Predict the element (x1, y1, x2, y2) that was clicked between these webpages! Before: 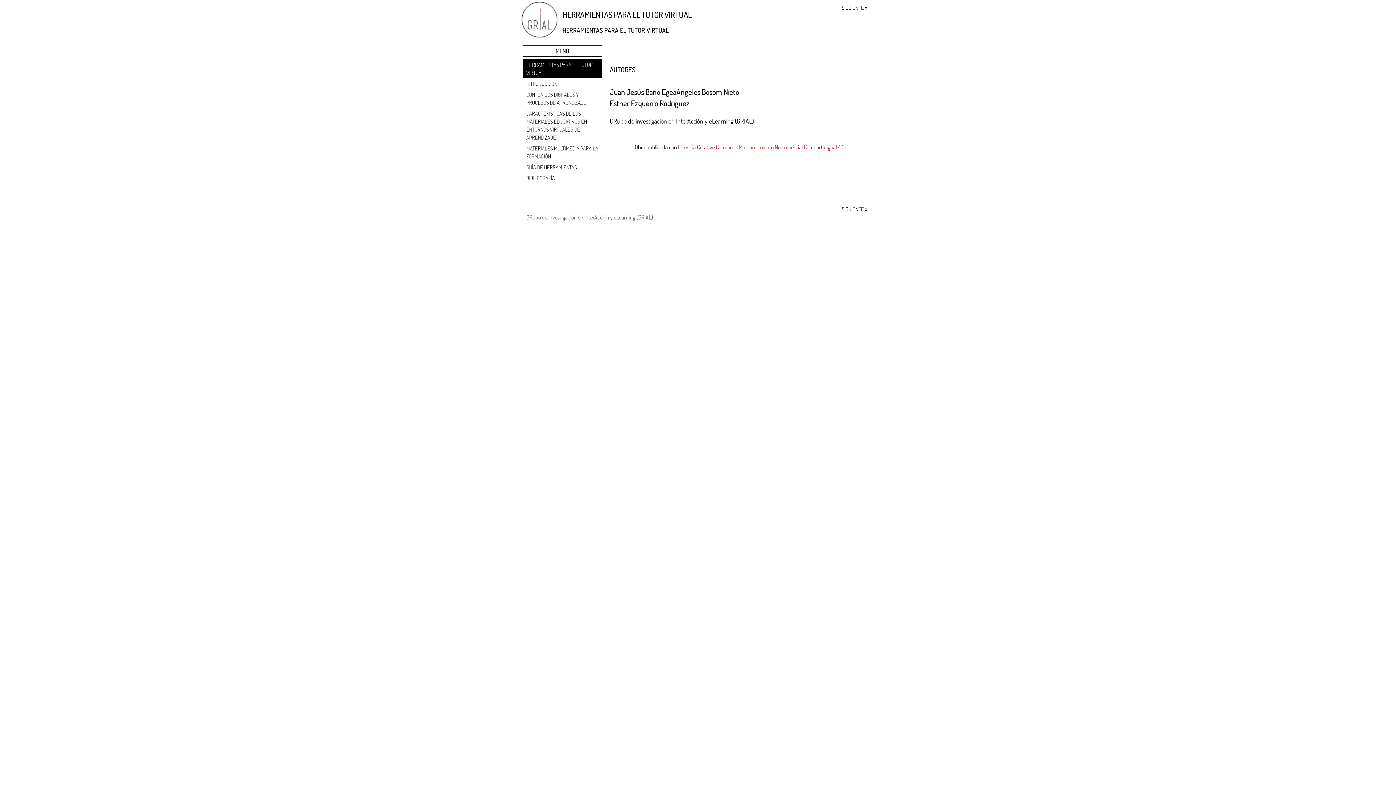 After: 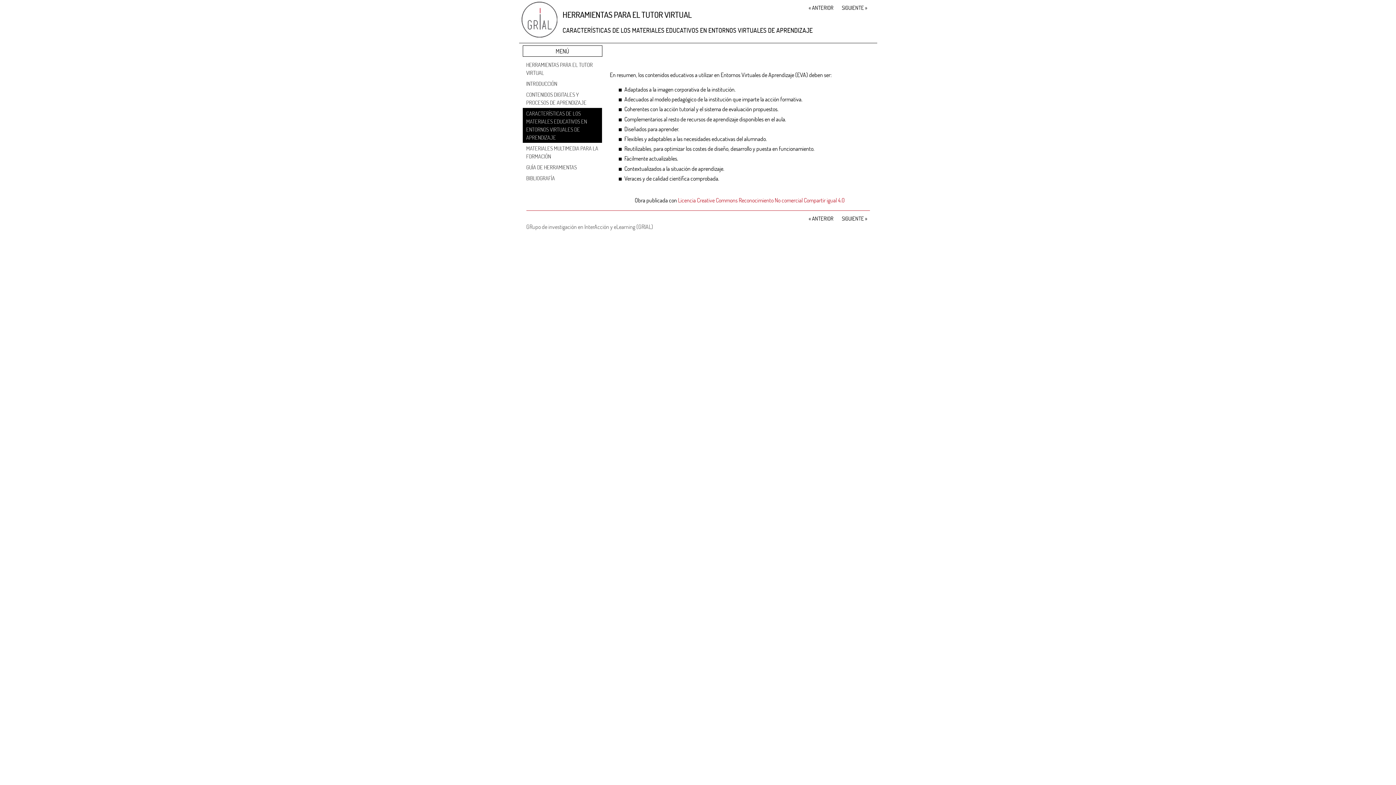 Action: bbox: (522, 108, 602, 142) label: CARACTERÍSTICAS DE LOS MATERIALES EDUCATIVOS EN ENTORNOS VIRTUALES DE APRENDIZAJE